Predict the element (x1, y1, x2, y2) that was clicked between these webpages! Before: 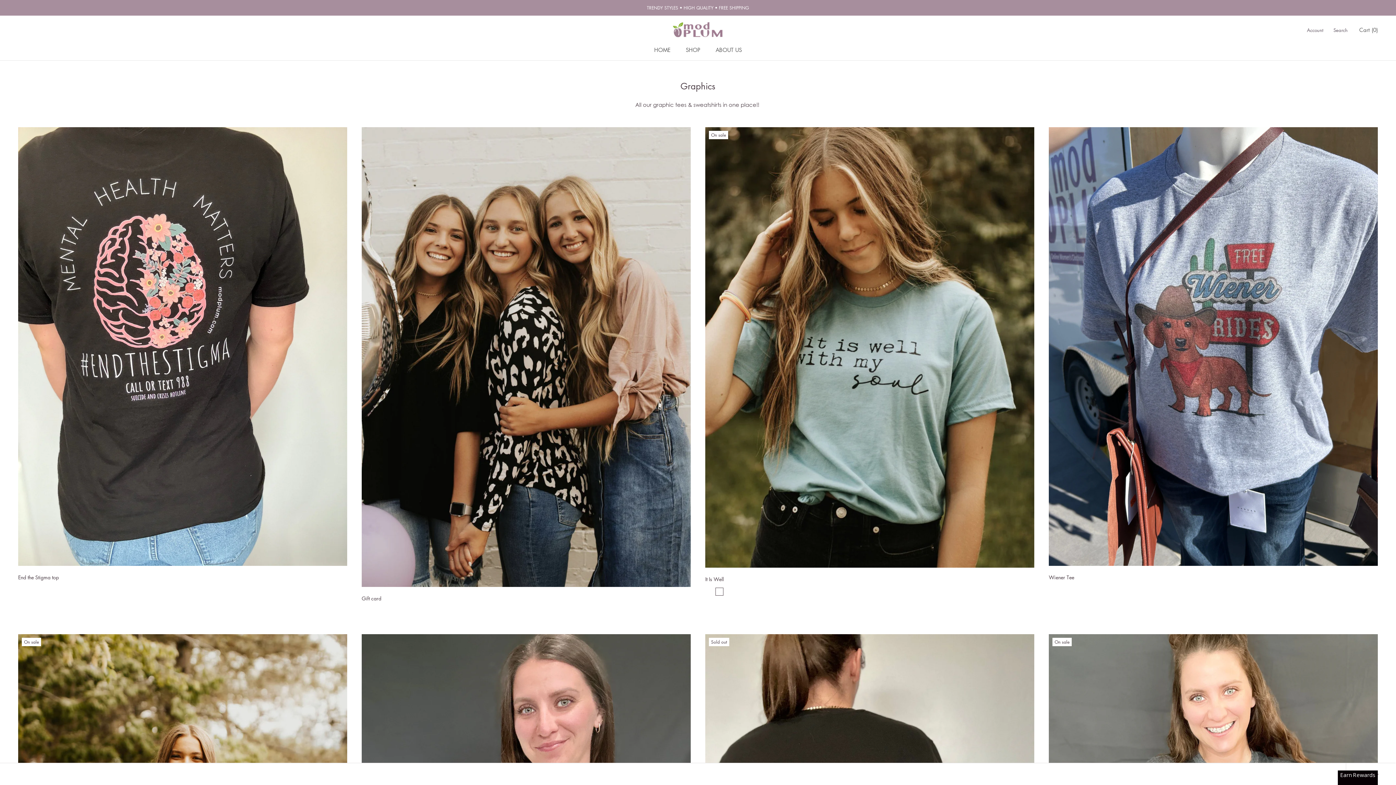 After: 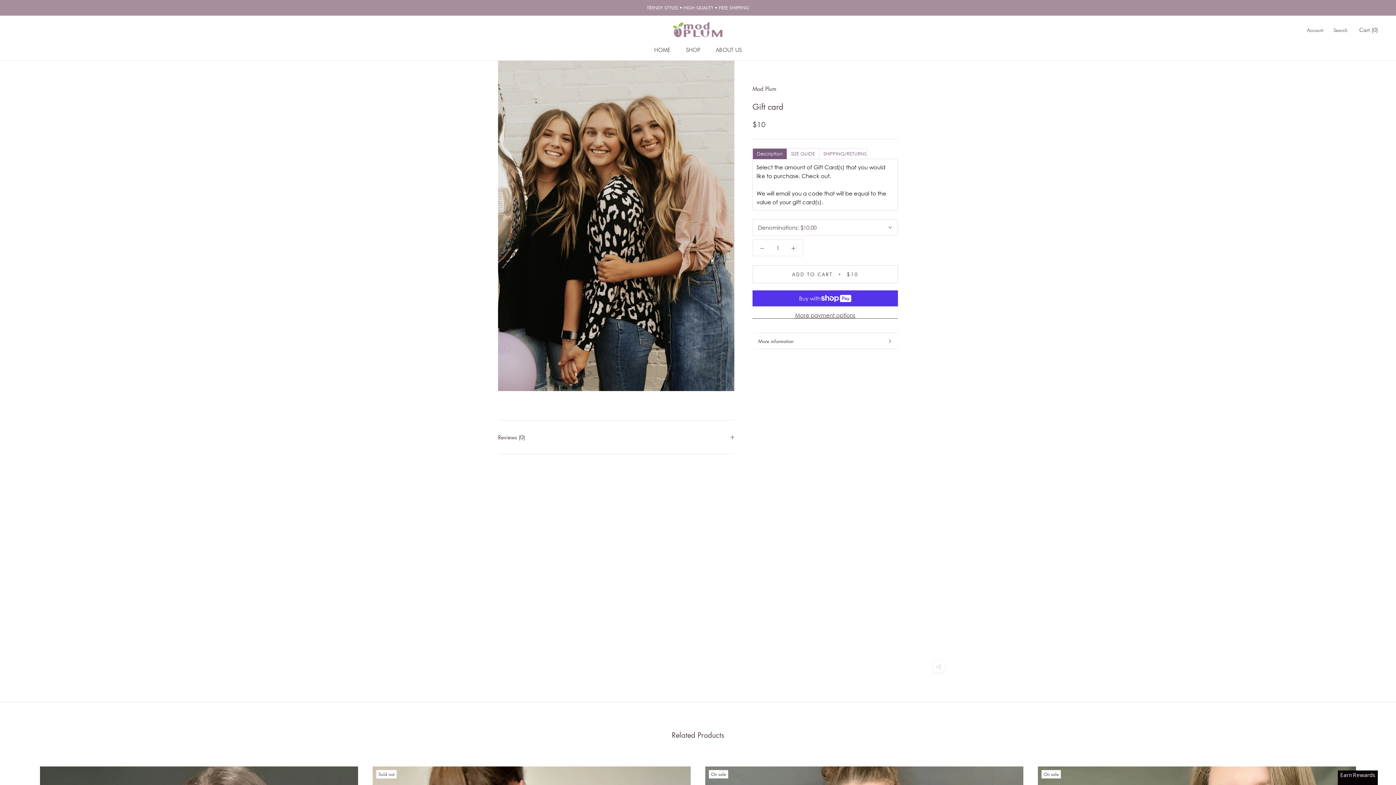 Action: bbox: (361, 595, 381, 602) label: Gift card